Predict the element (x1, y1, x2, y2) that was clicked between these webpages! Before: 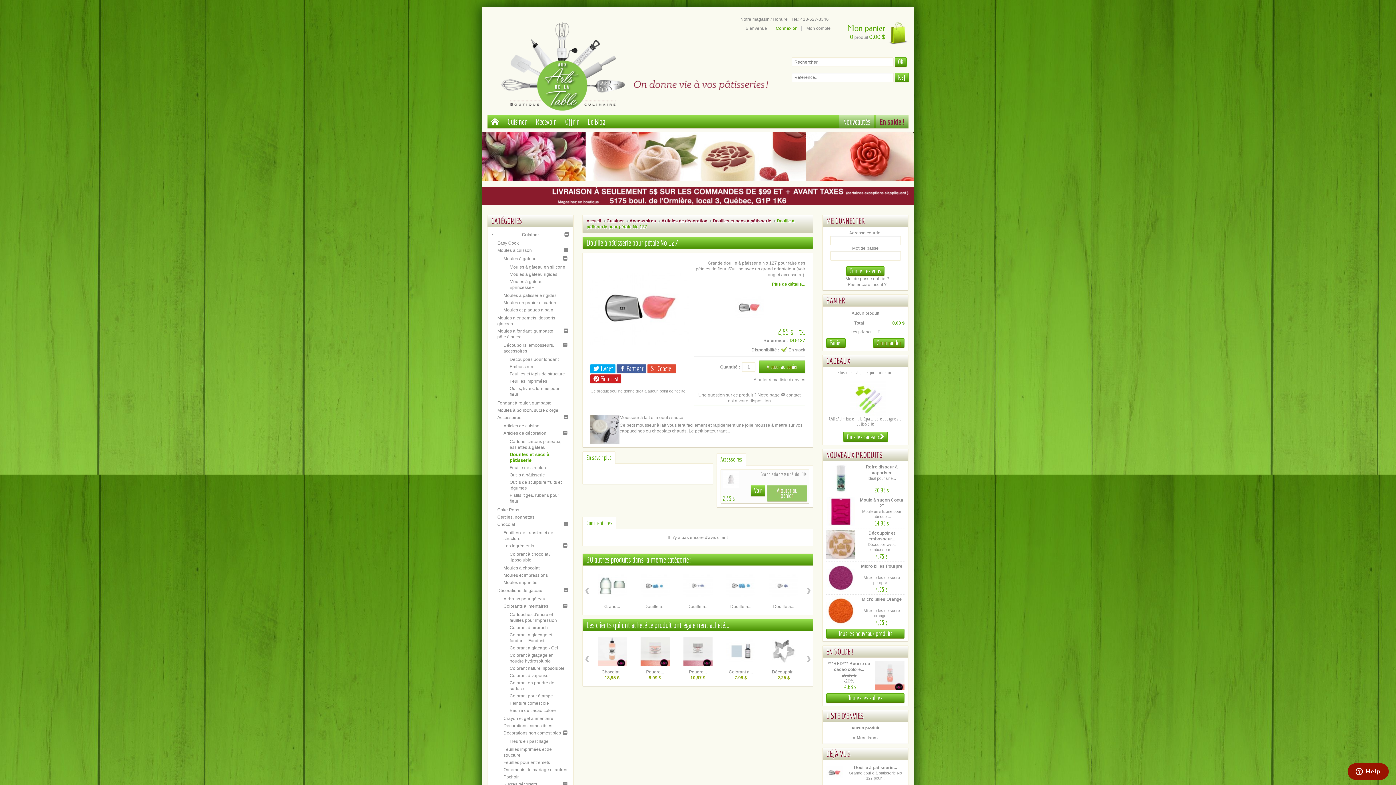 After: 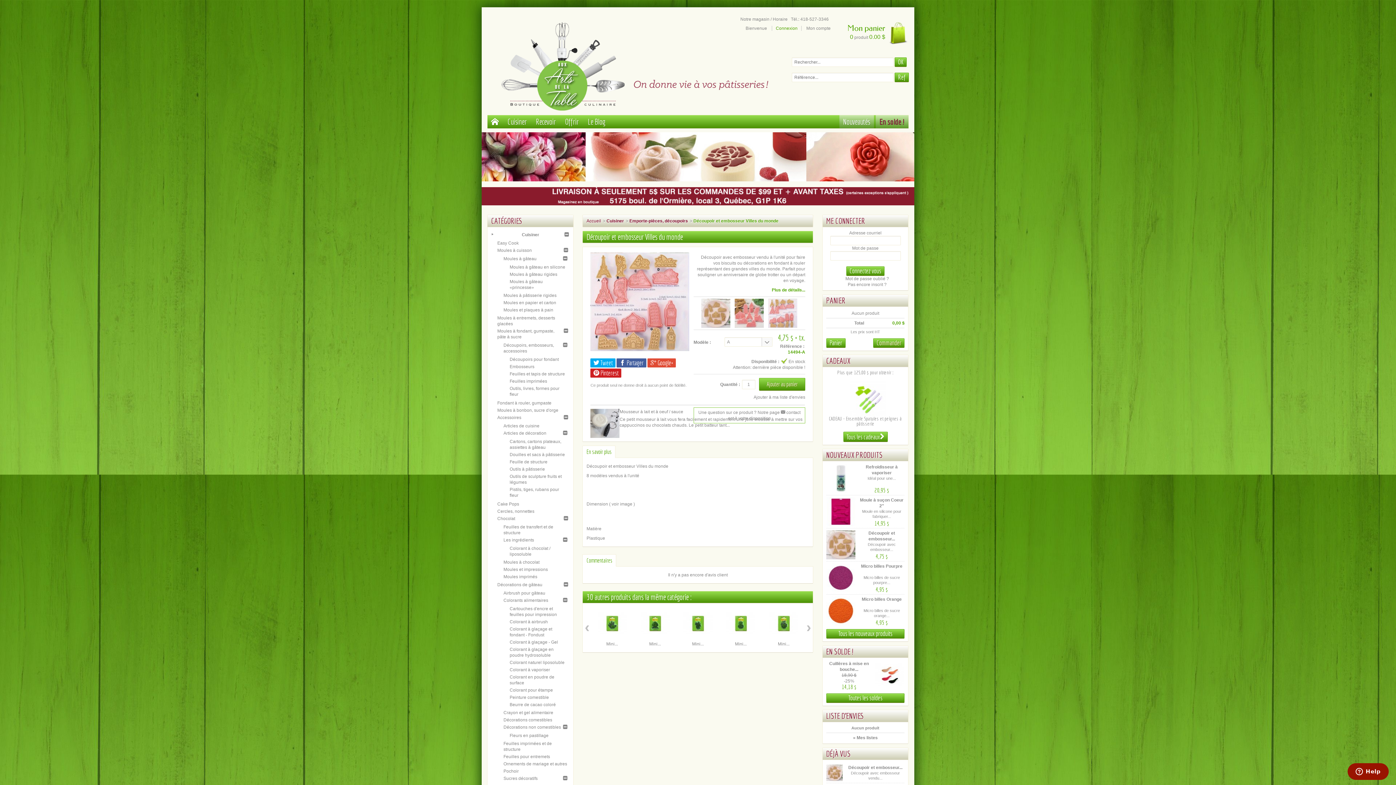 Action: bbox: (826, 530, 855, 559)